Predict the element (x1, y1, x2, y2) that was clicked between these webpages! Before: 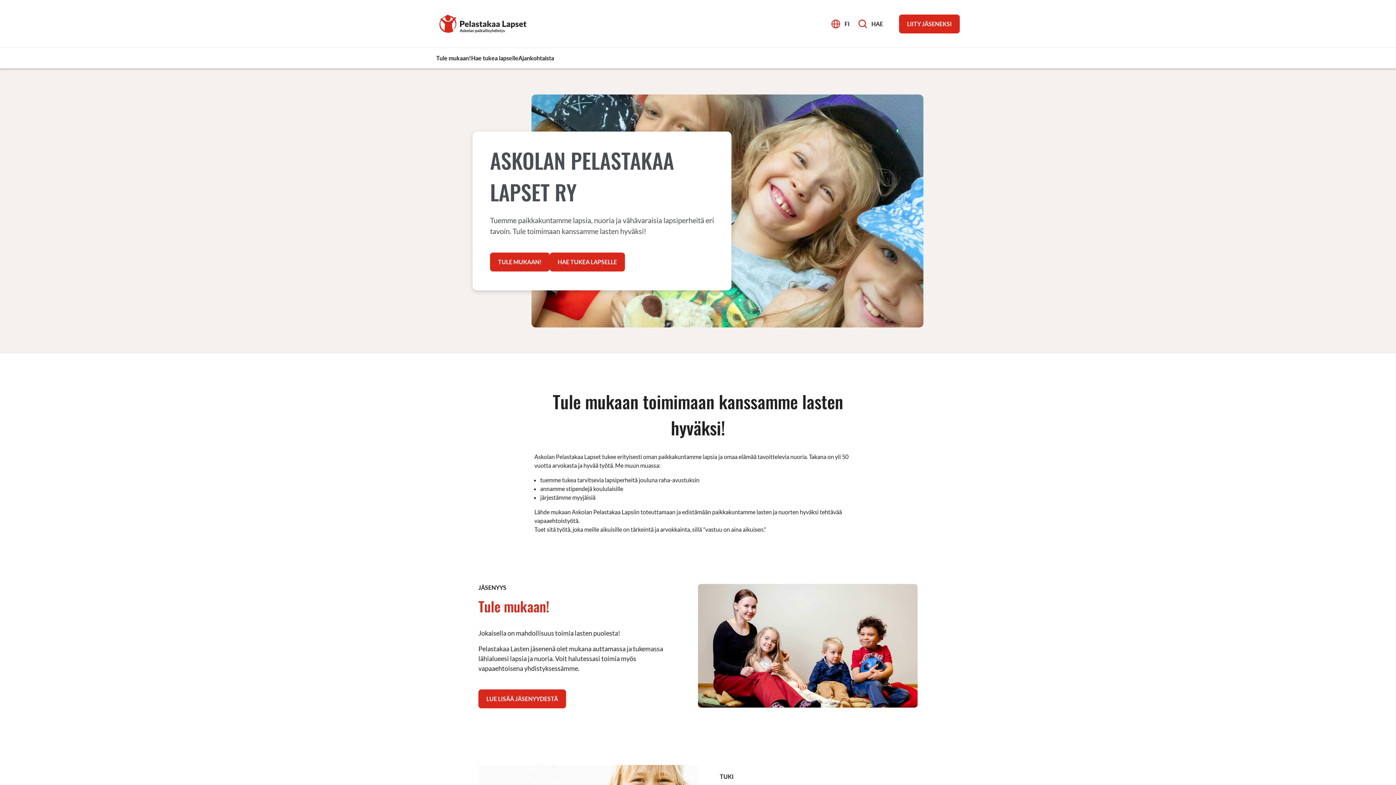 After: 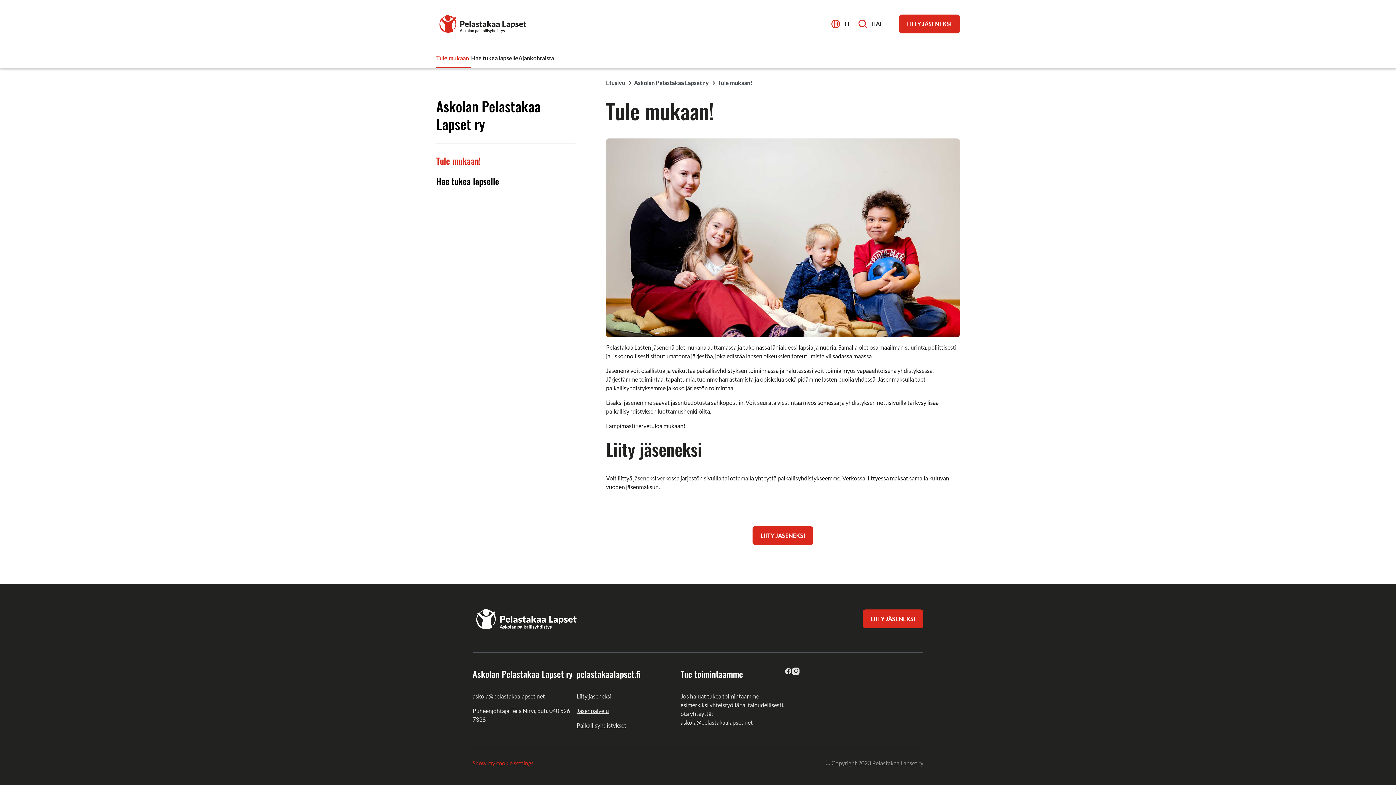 Action: bbox: (490, 252, 549, 271) label: TULE MUKAAN!